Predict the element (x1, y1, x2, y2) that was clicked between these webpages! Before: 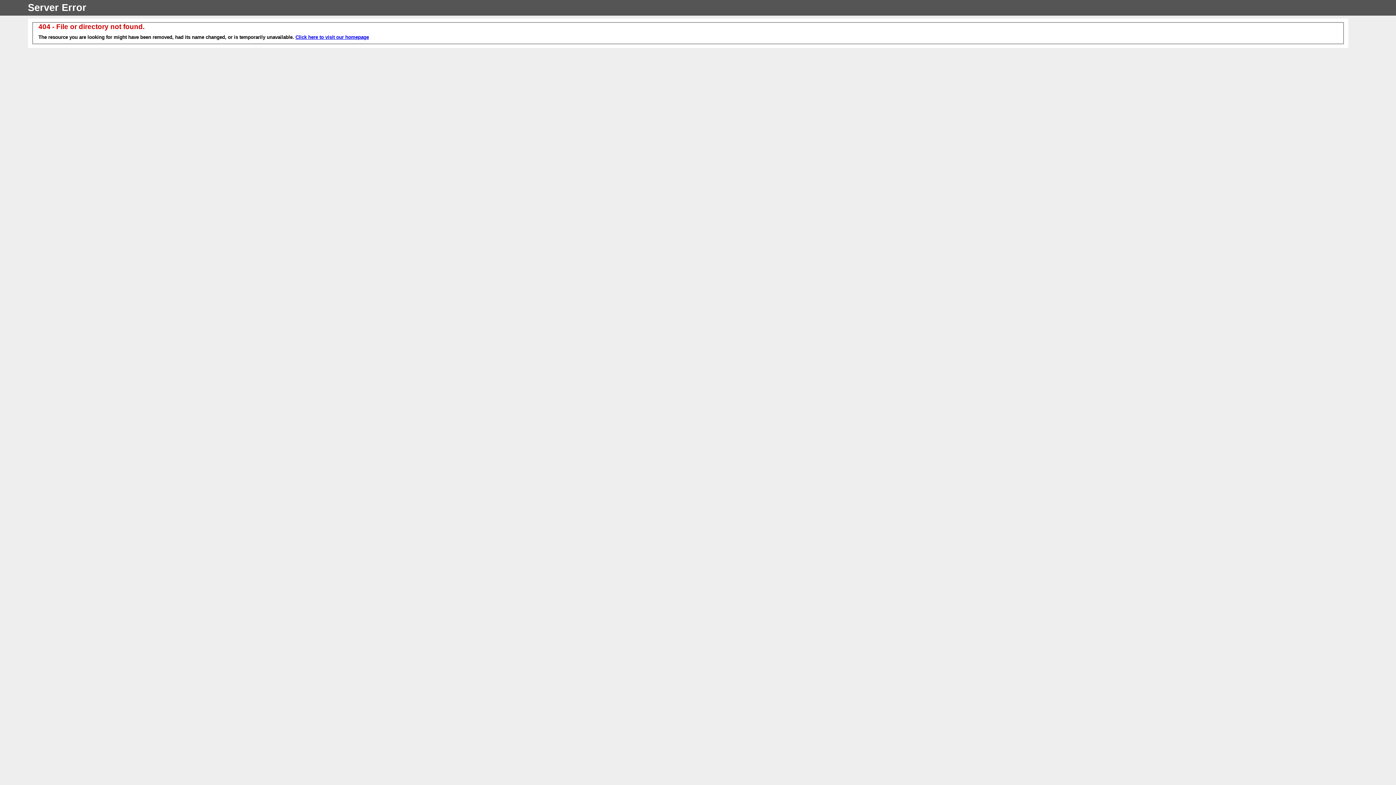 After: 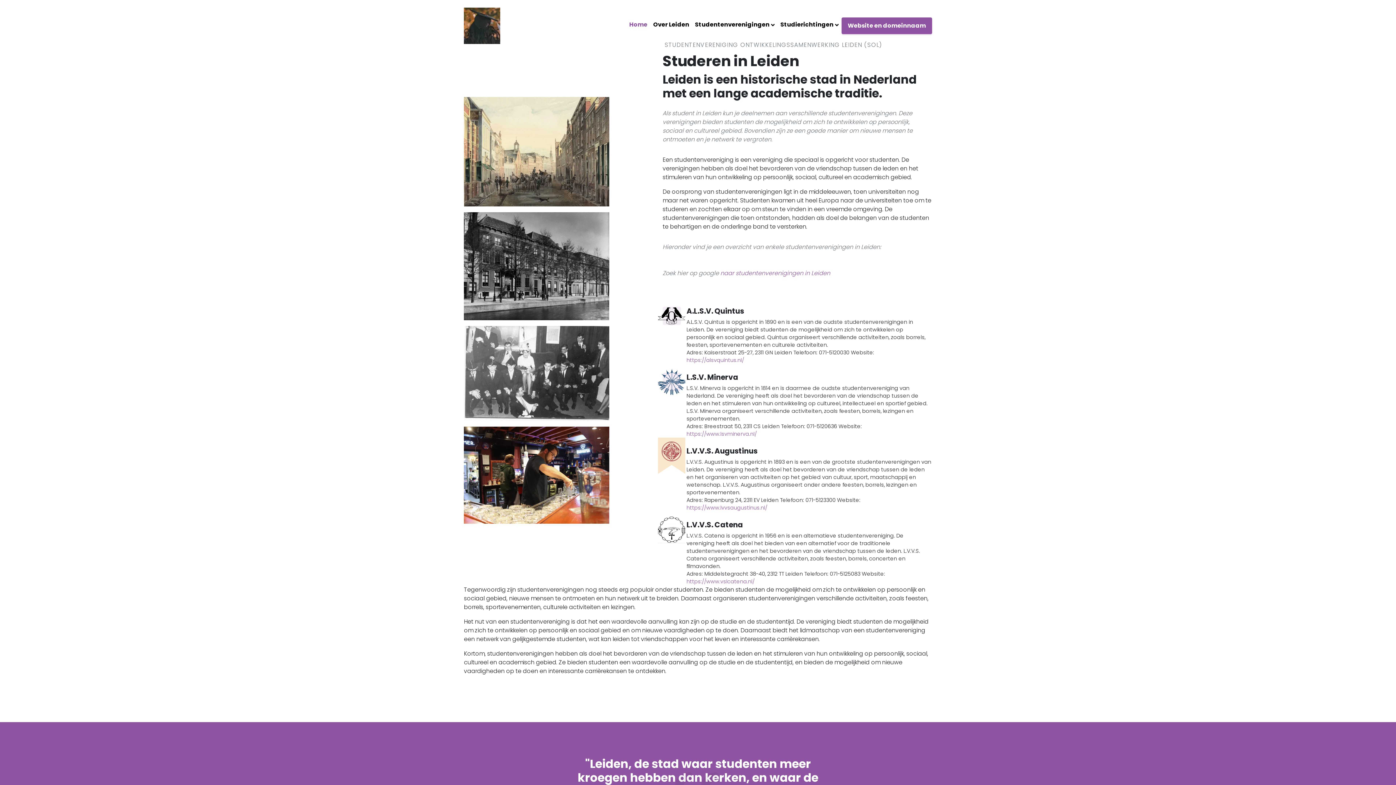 Action: bbox: (295, 34, 369, 40) label: Click here to visit our homepage